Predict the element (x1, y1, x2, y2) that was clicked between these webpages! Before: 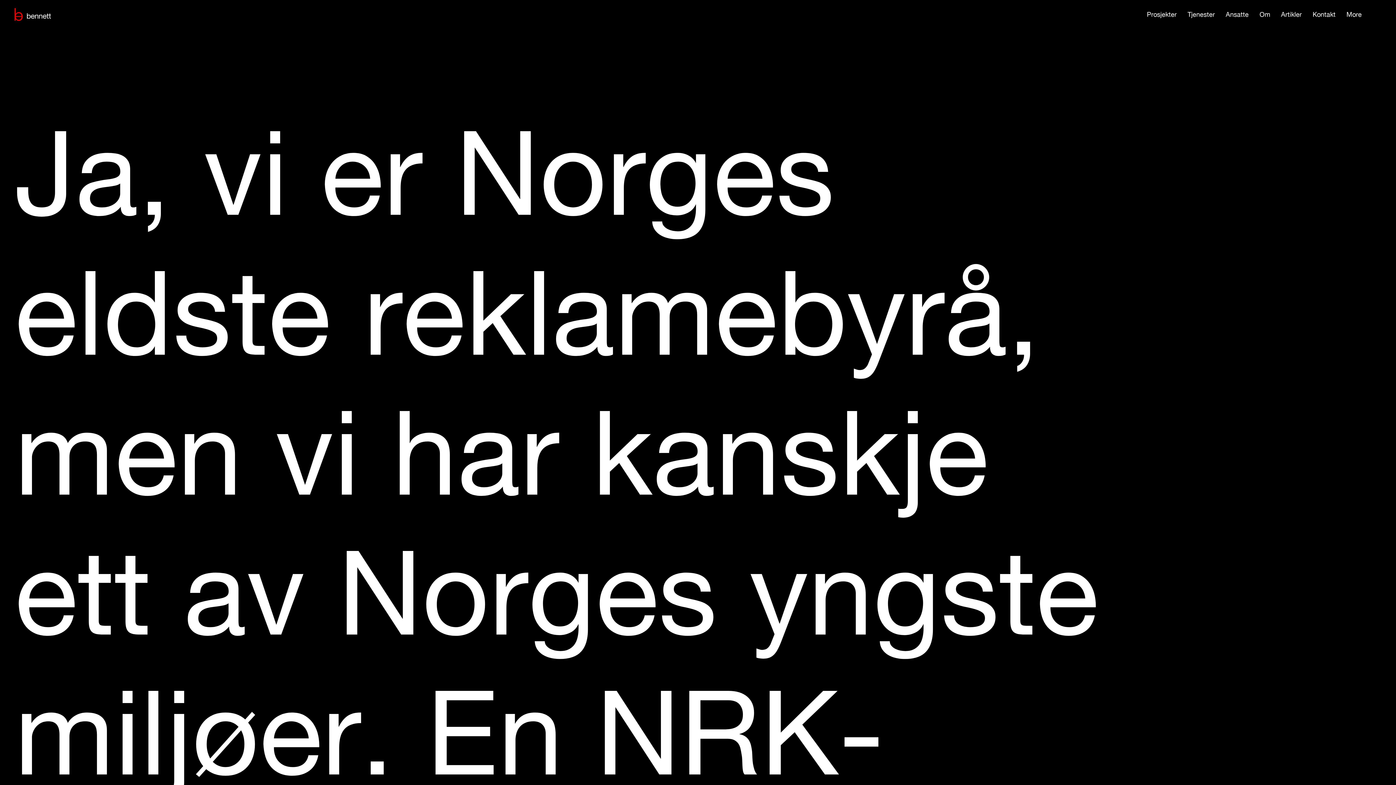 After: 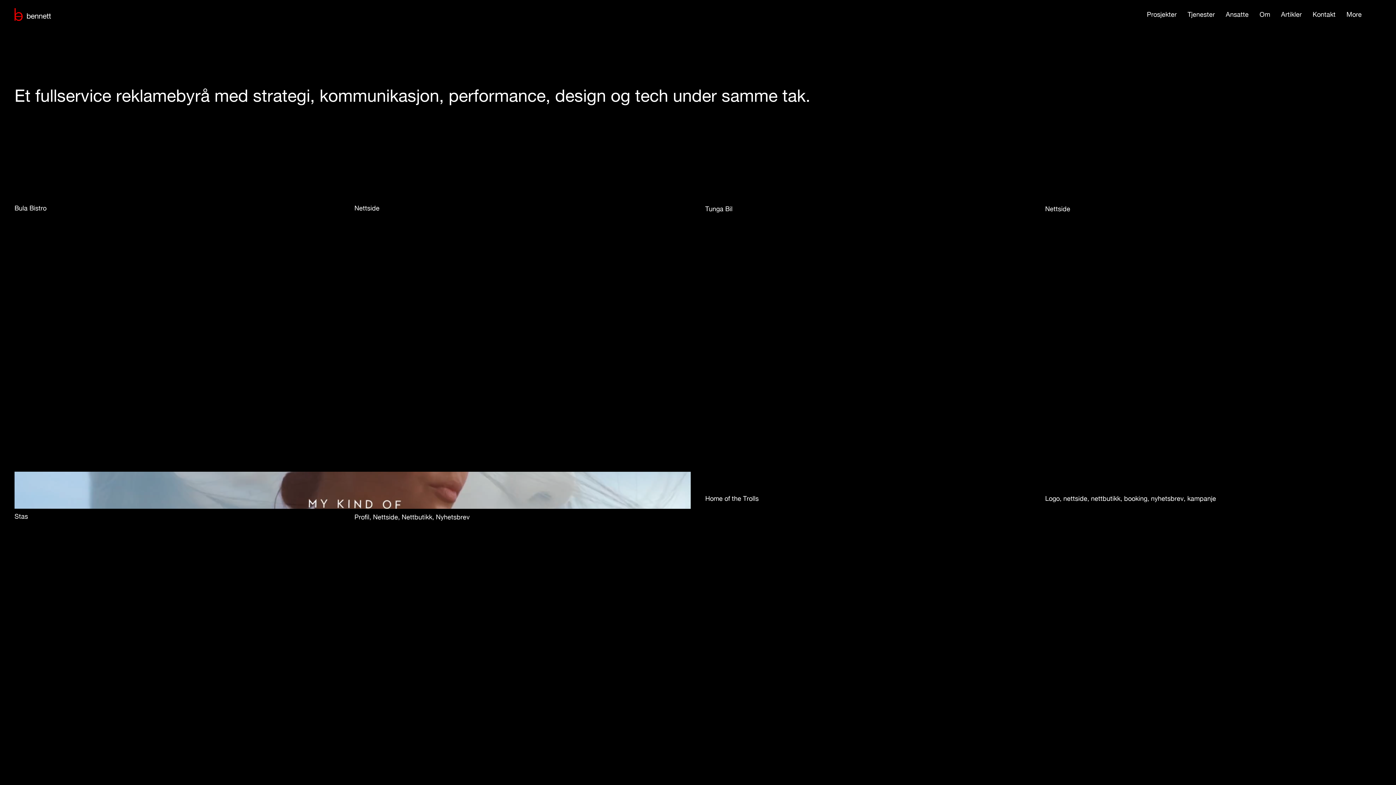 Action: bbox: (14, 8, 50, 21)